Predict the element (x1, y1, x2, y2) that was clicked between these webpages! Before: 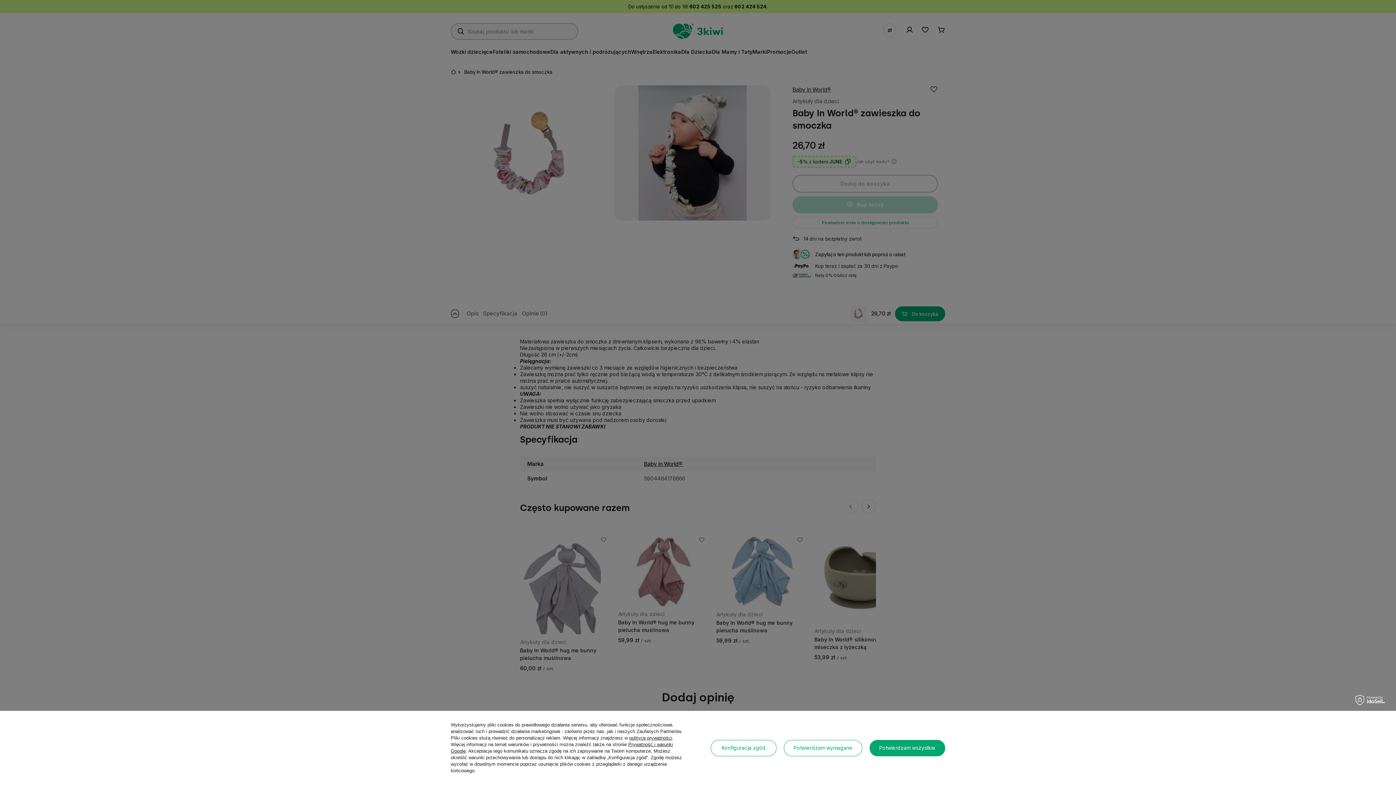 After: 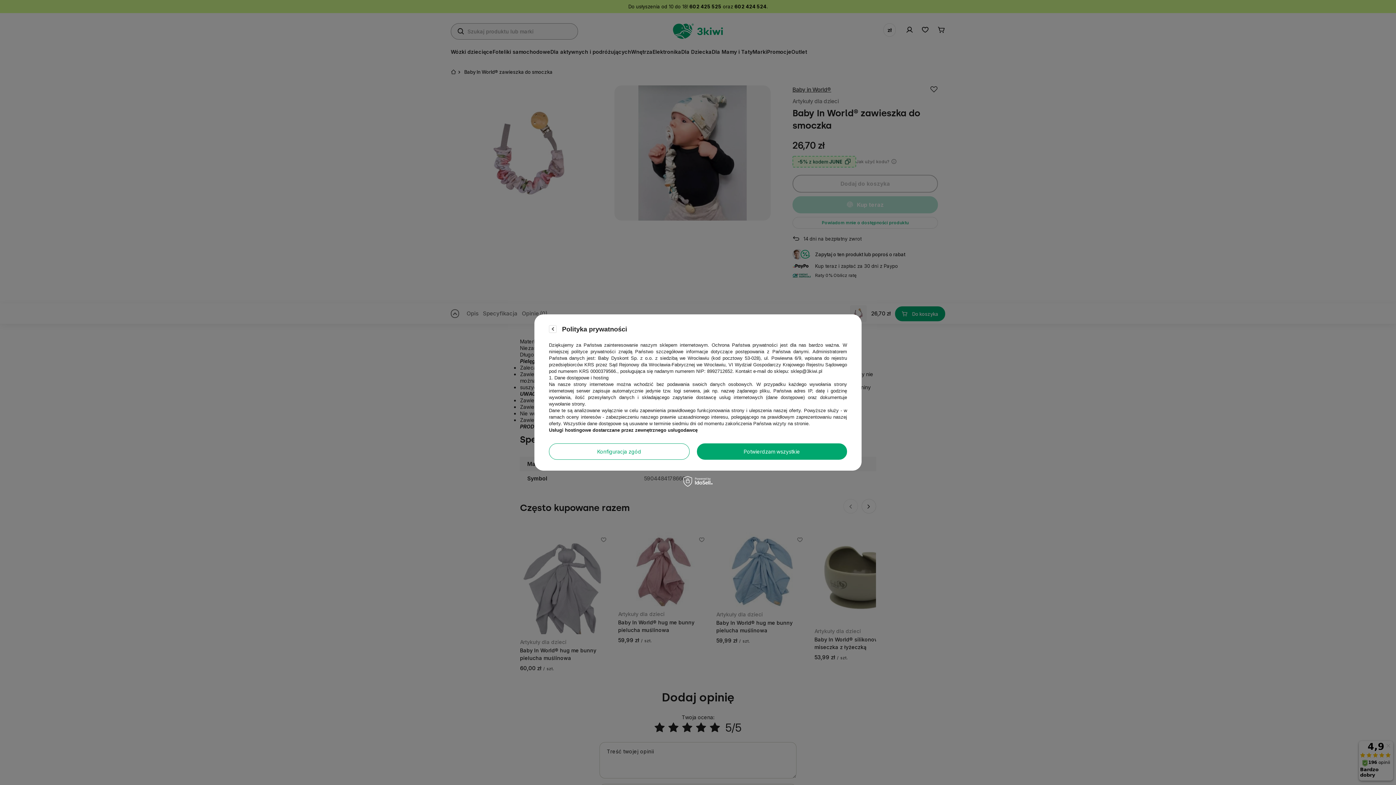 Action: label: polityce prywatności bbox: (629, 735, 672, 741)